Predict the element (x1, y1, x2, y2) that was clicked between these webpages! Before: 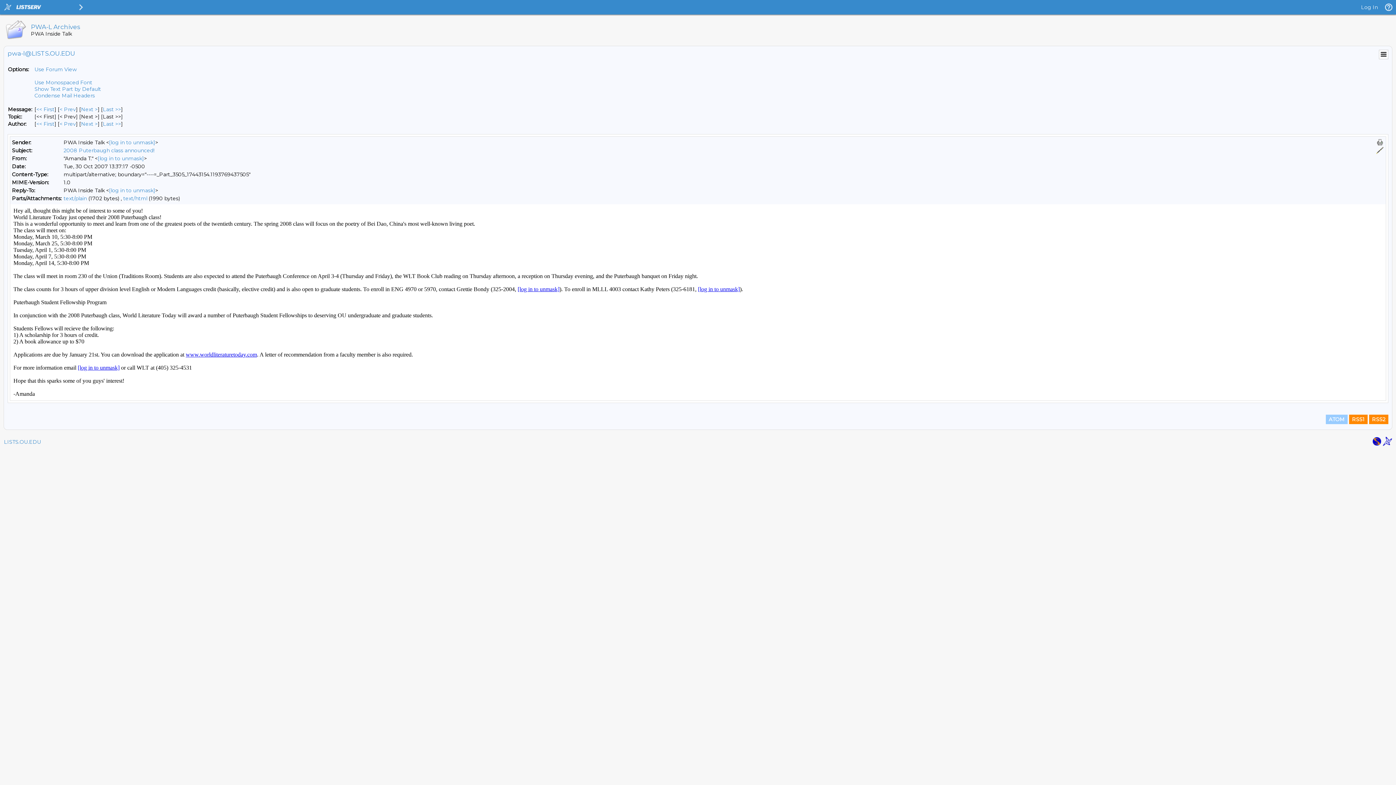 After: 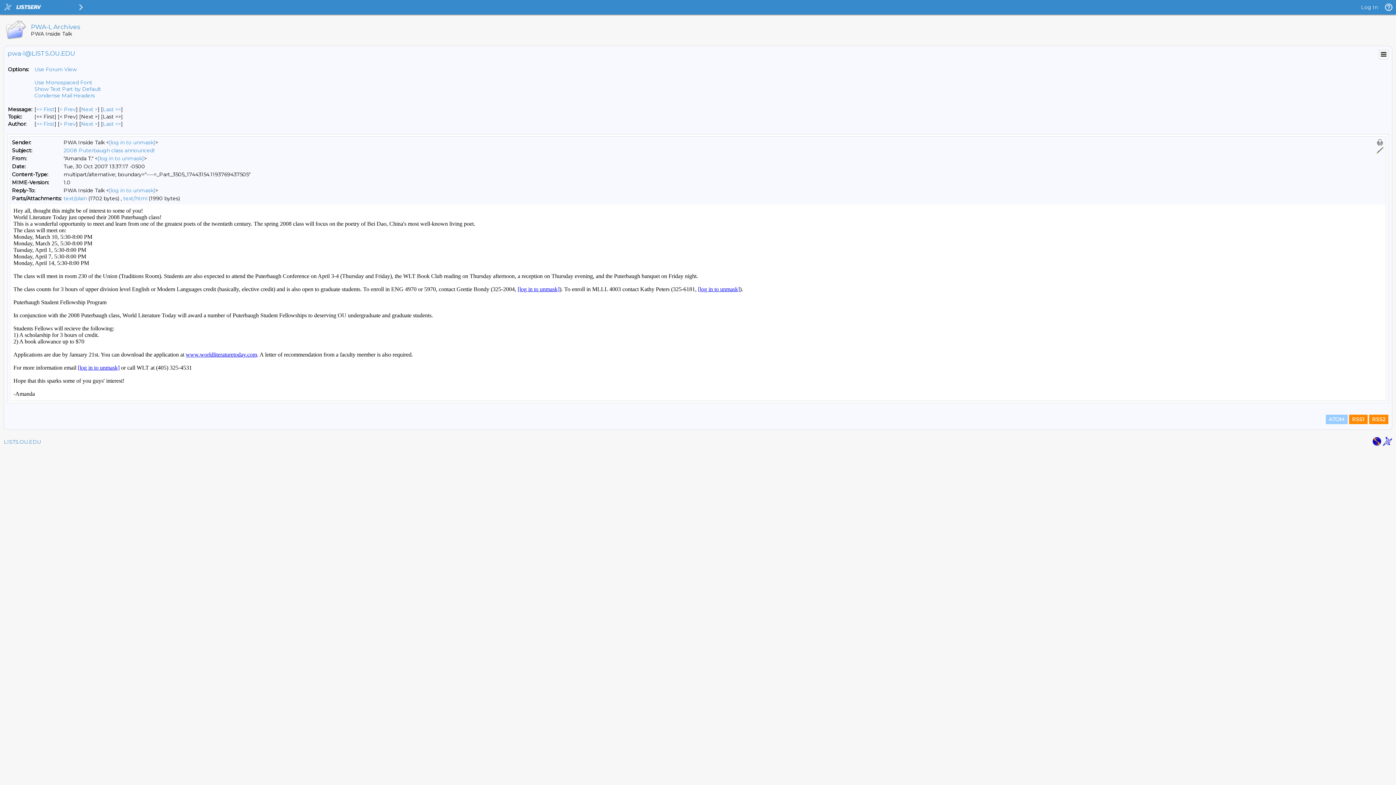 Action: bbox: (1372, 441, 1381, 447)